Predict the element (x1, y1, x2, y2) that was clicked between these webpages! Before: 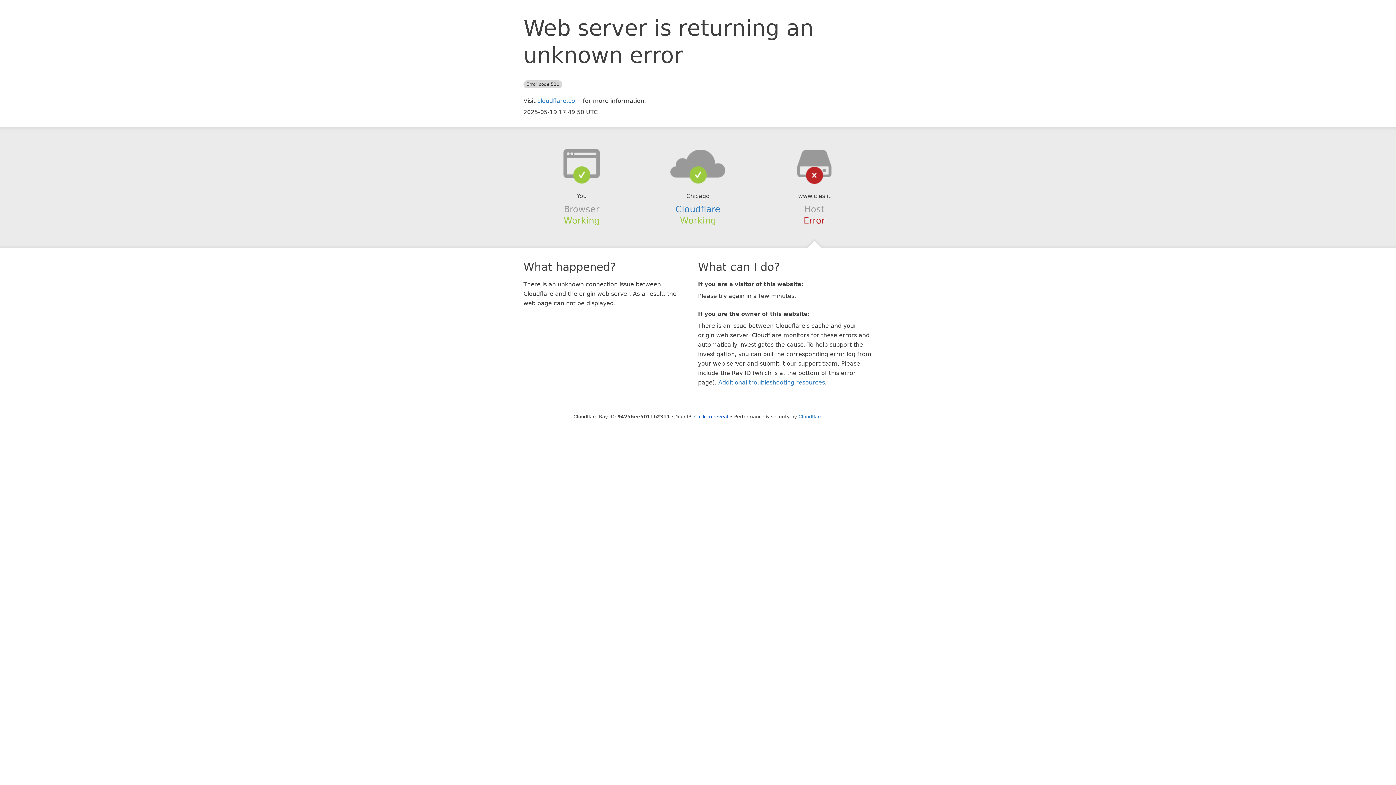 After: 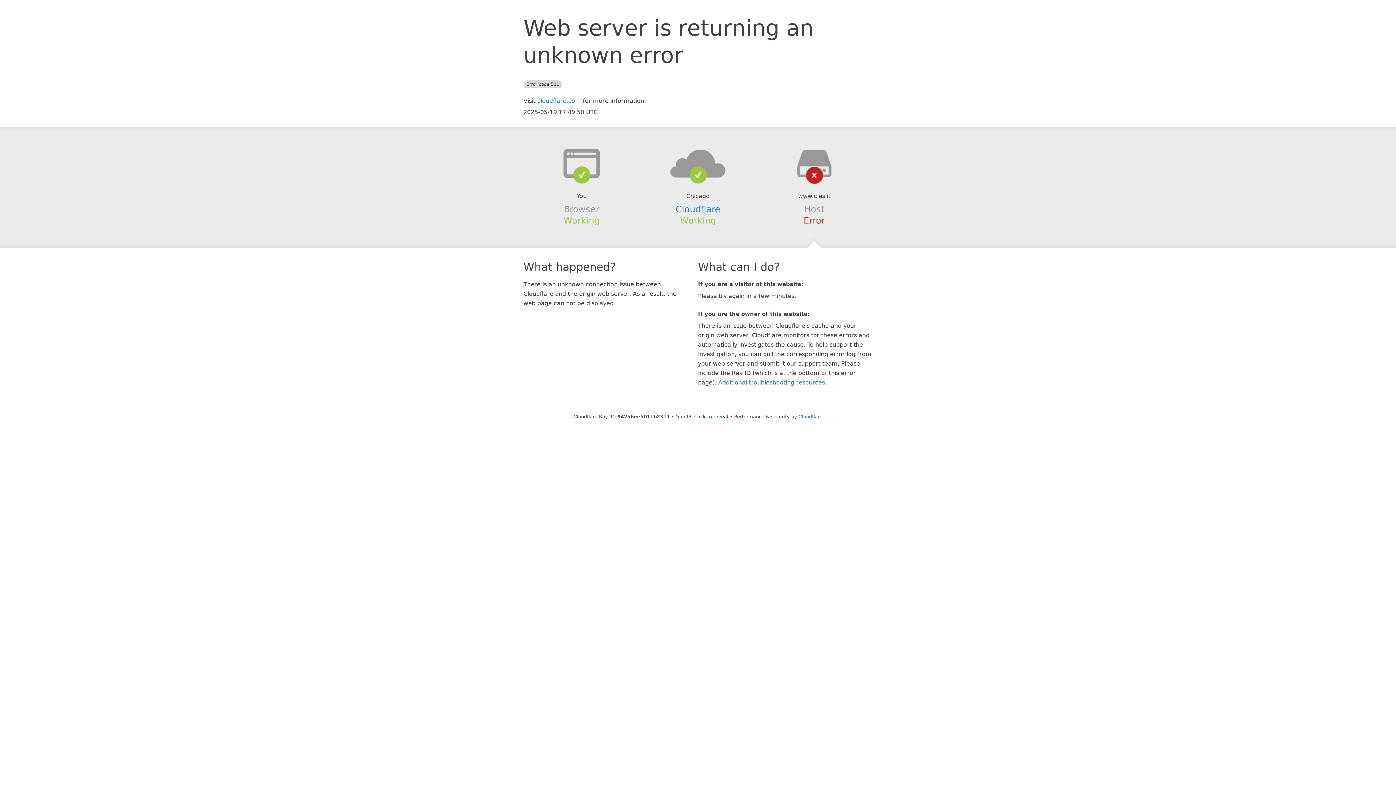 Action: bbox: (639, 148, 756, 178)